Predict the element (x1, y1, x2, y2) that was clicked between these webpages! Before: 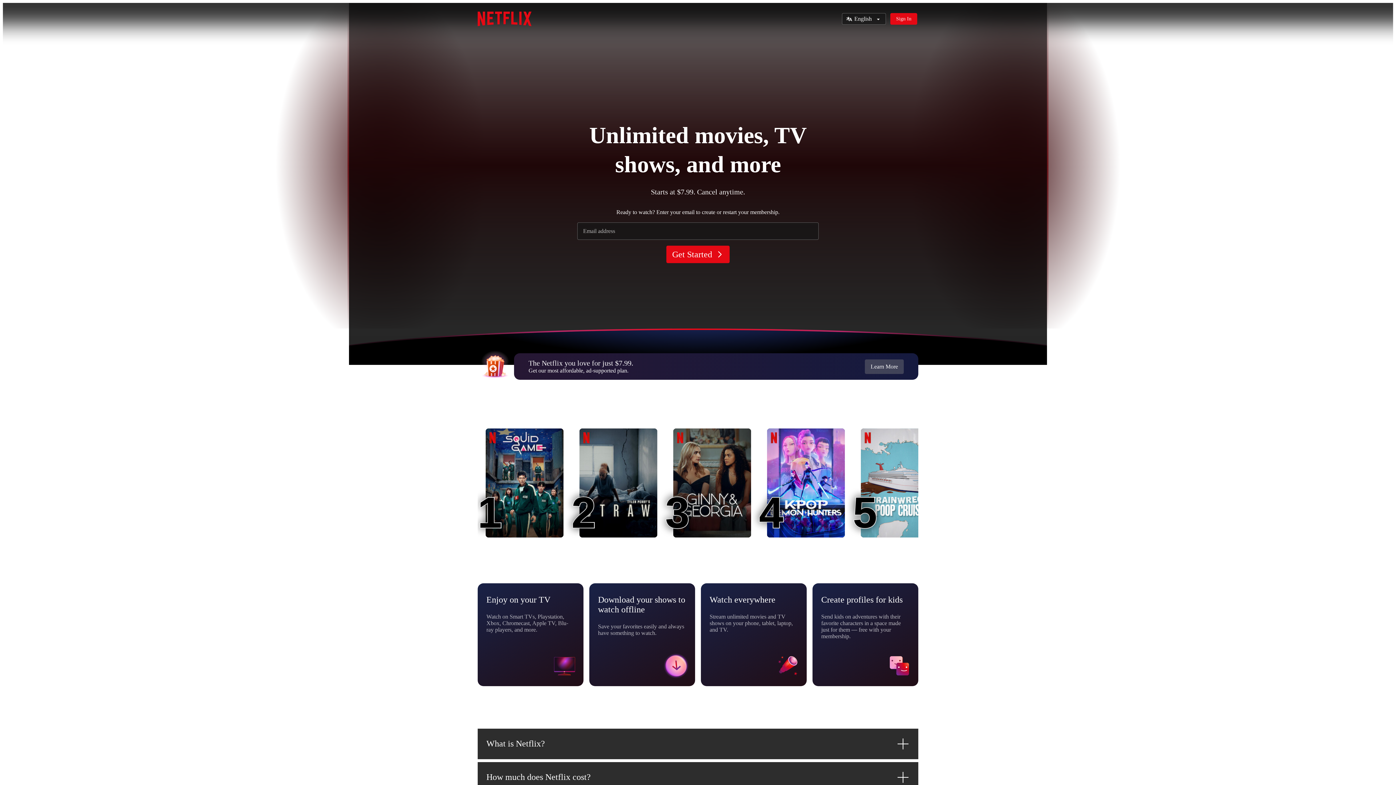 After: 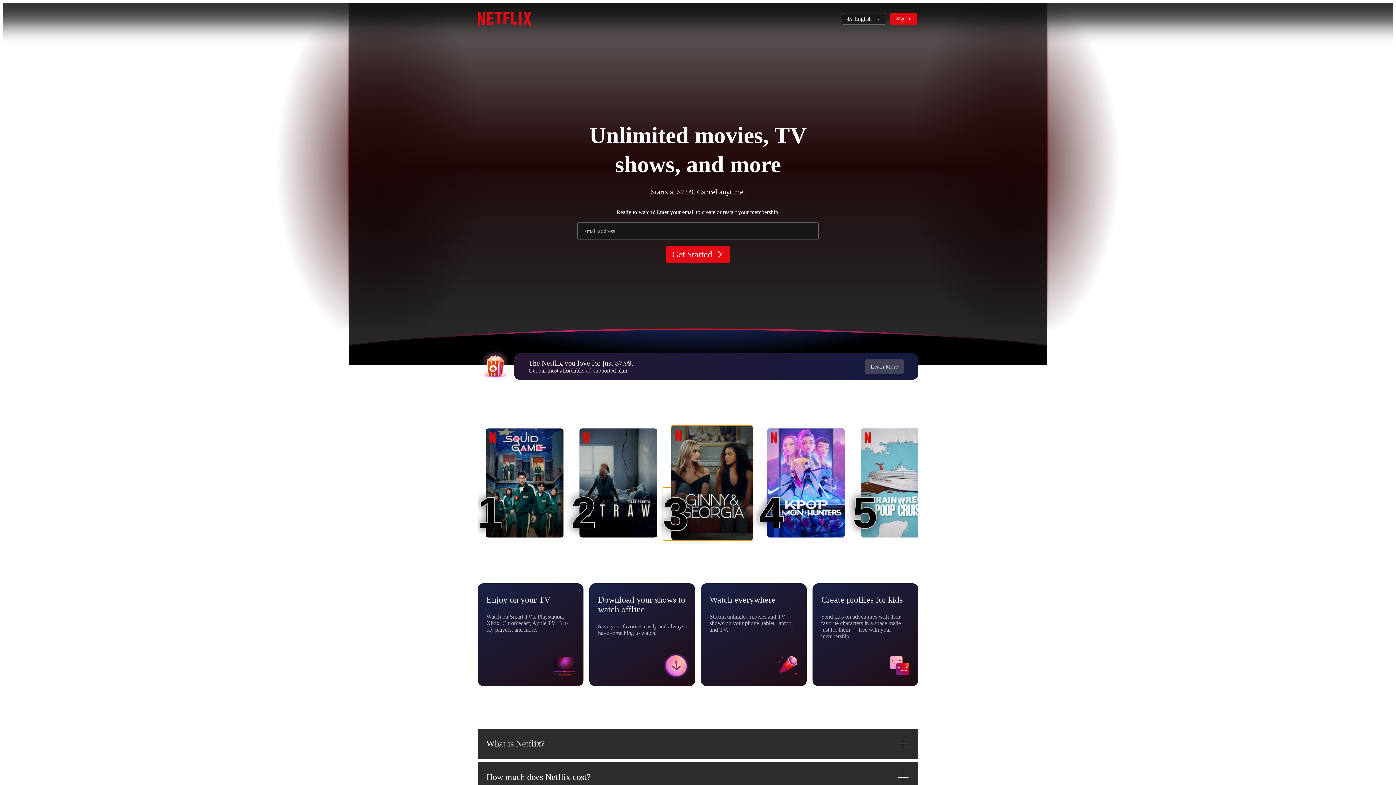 Action: label: Ginny & Georgia
3
3 bbox: (673, 428, 751, 537)